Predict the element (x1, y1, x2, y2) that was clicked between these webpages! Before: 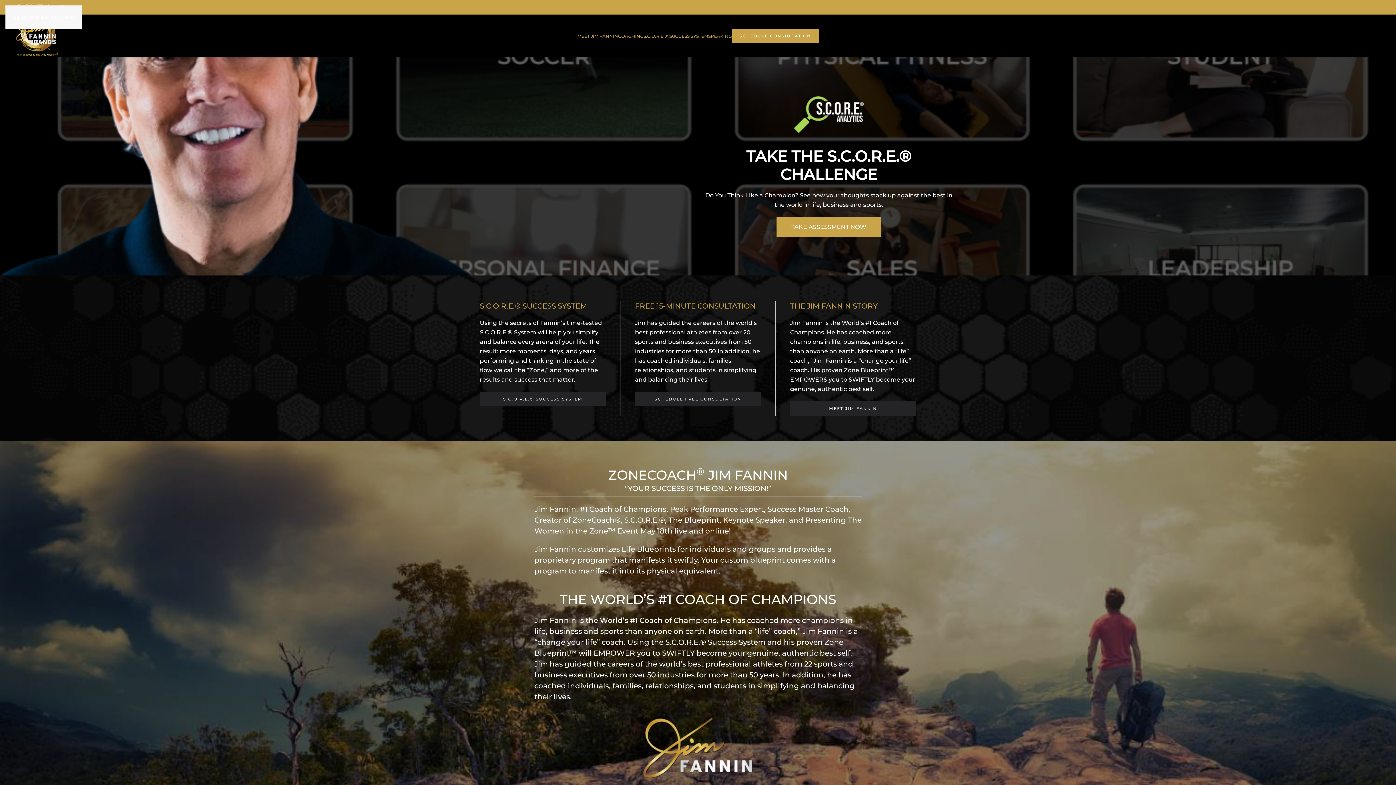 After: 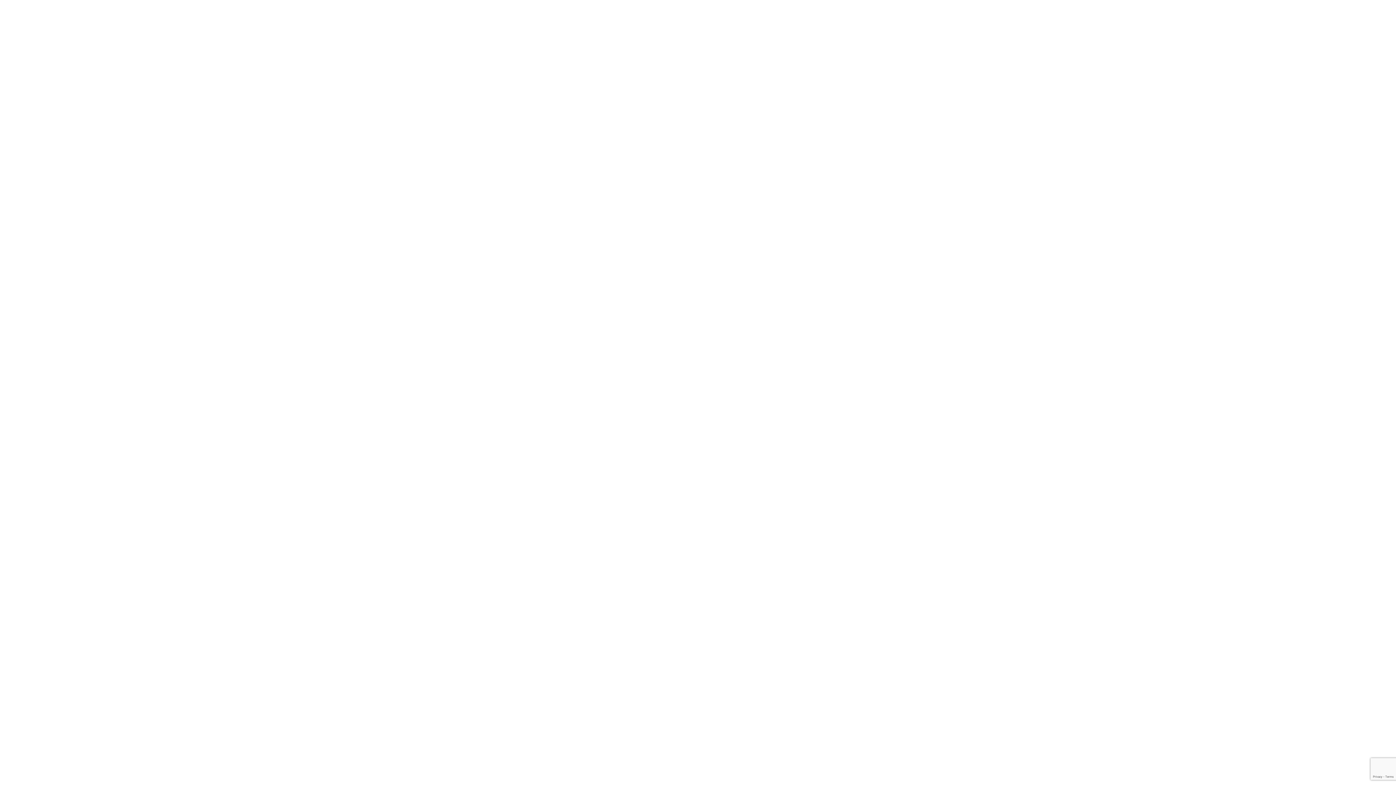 Action: label: SCHEDULE FREE CONSULTATION bbox: (635, 392, 761, 406)